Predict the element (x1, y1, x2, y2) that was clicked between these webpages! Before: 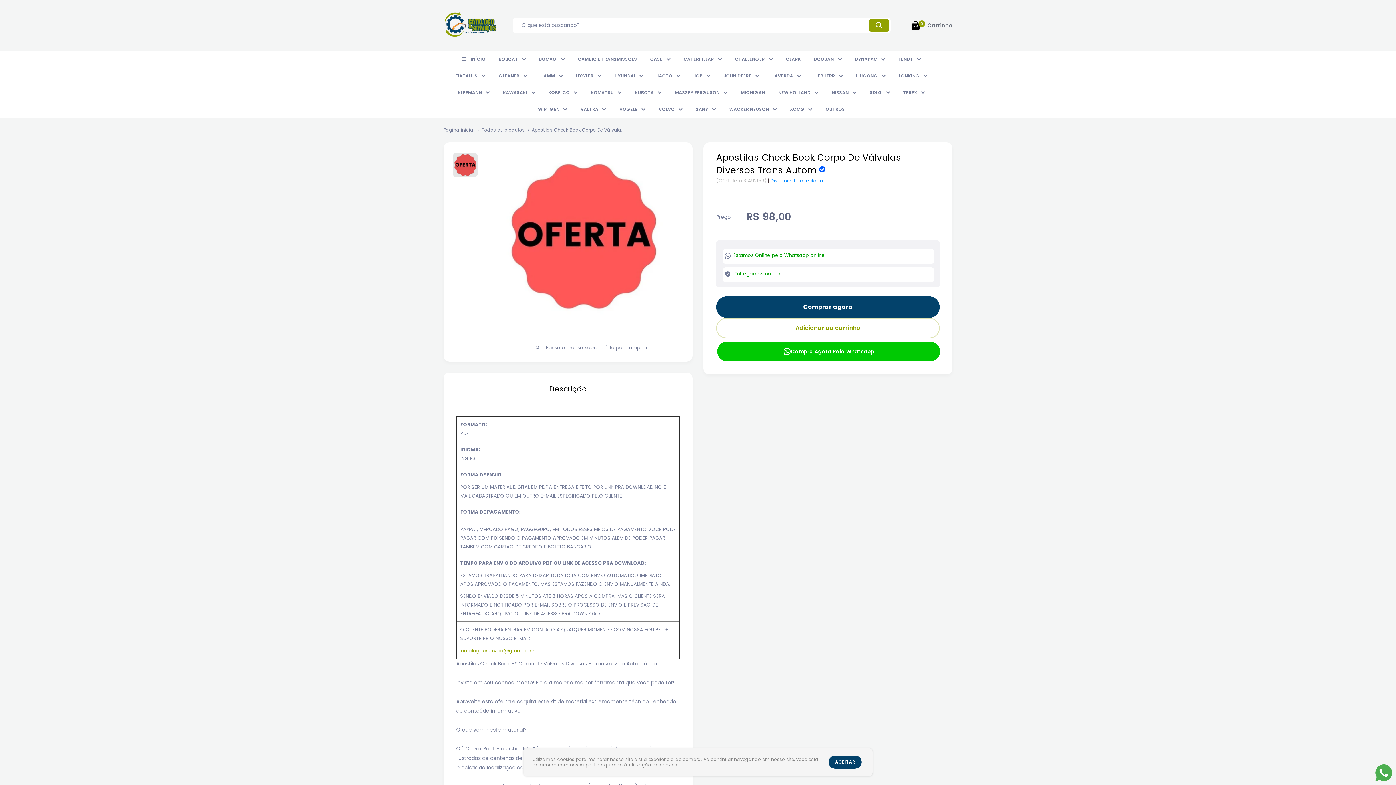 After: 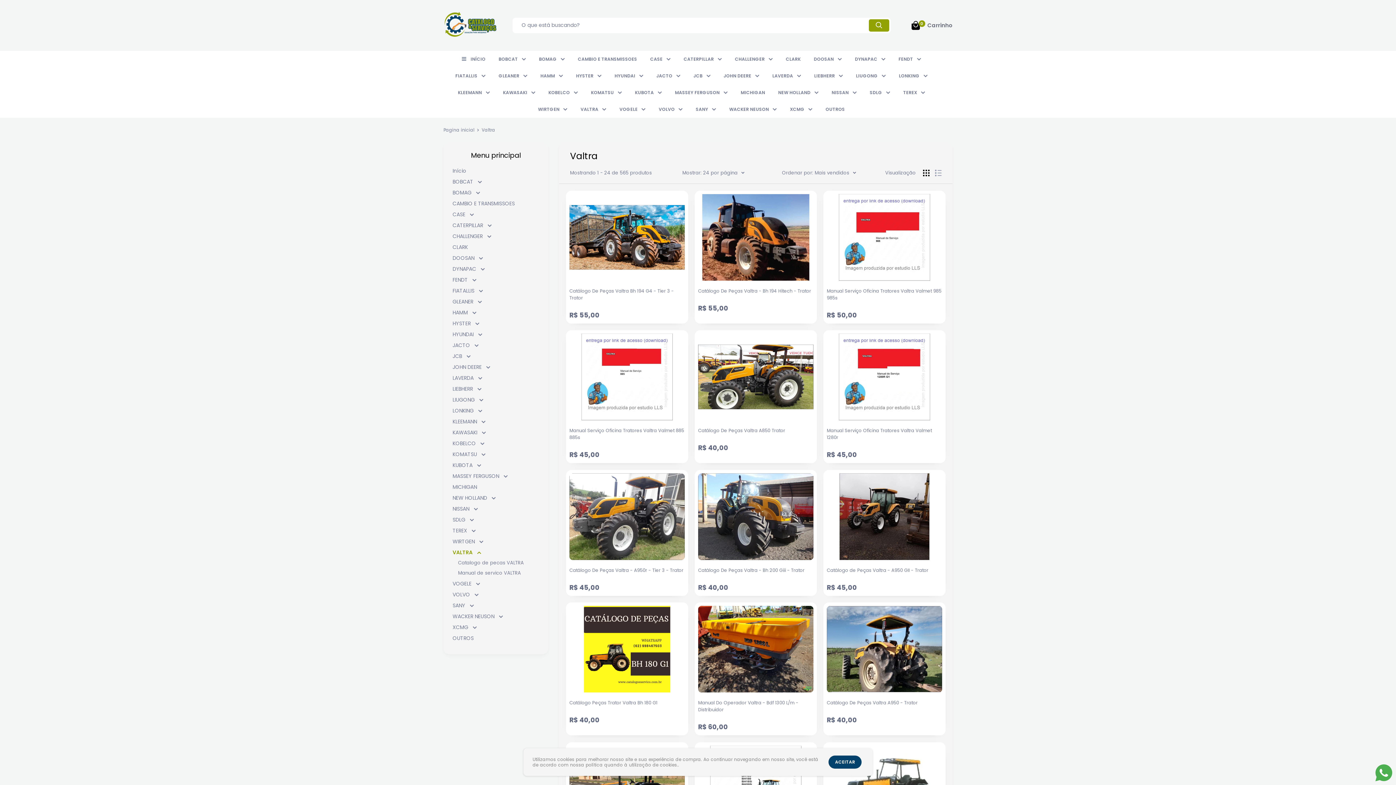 Action: label: VALTRA bbox: (580, 105, 606, 113)